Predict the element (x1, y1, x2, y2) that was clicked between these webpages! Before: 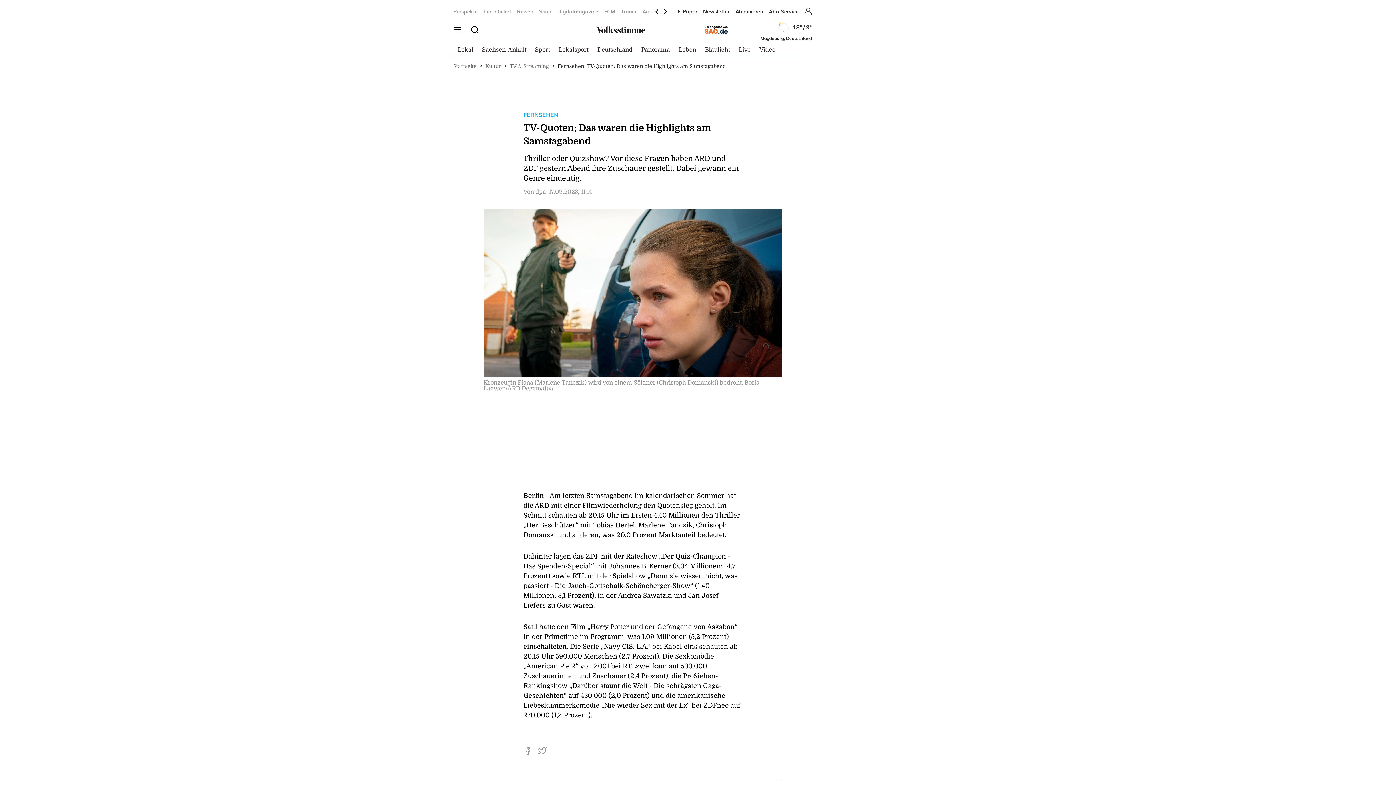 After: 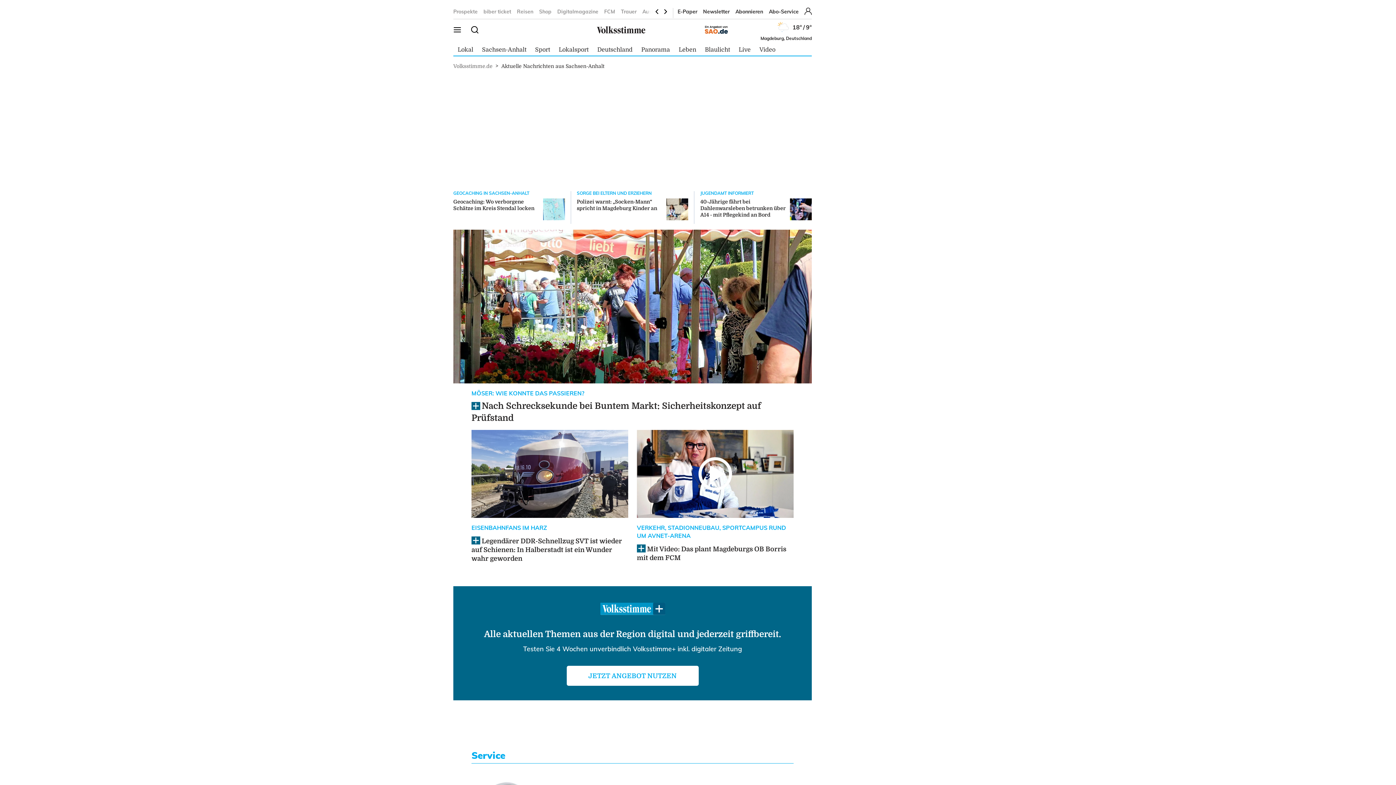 Action: bbox: (453, 62, 476, 70) label: Startseite